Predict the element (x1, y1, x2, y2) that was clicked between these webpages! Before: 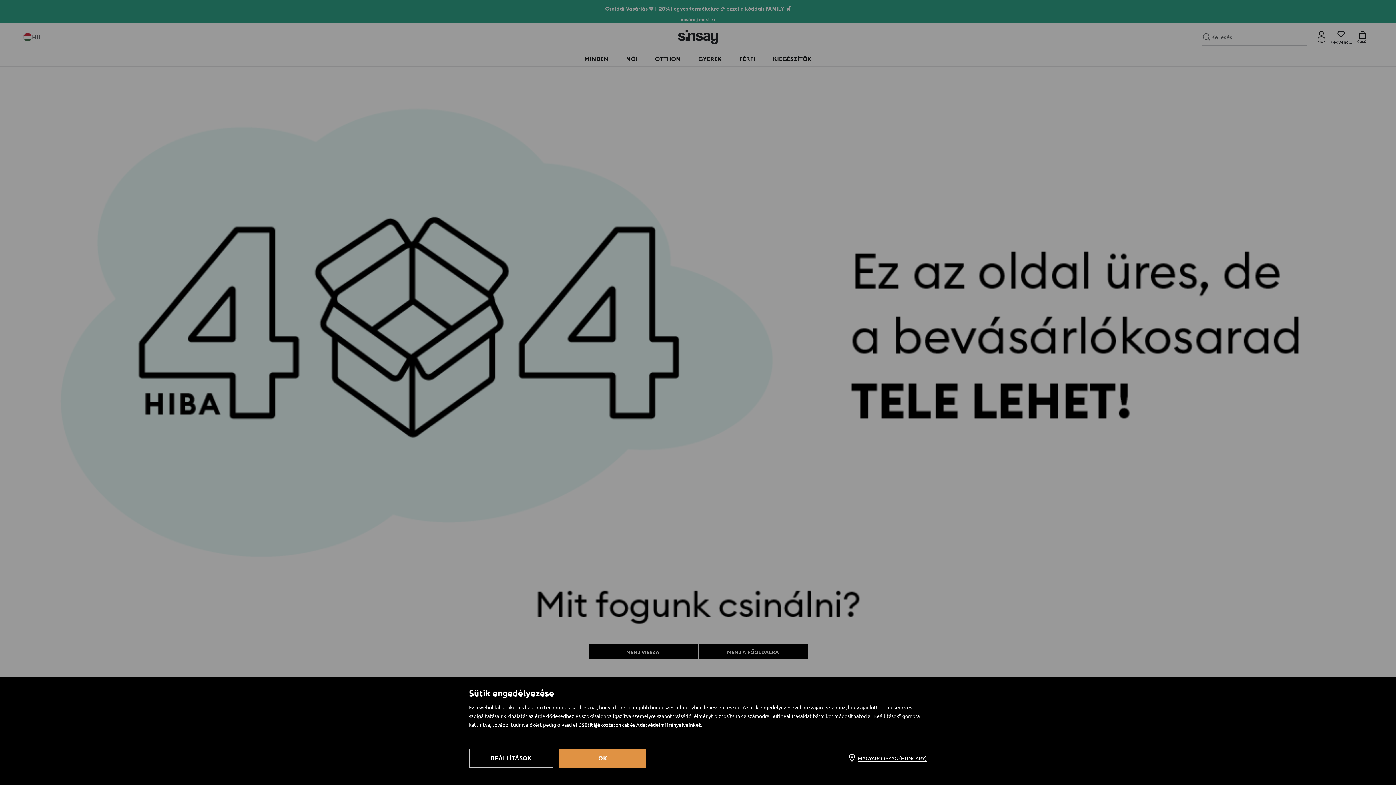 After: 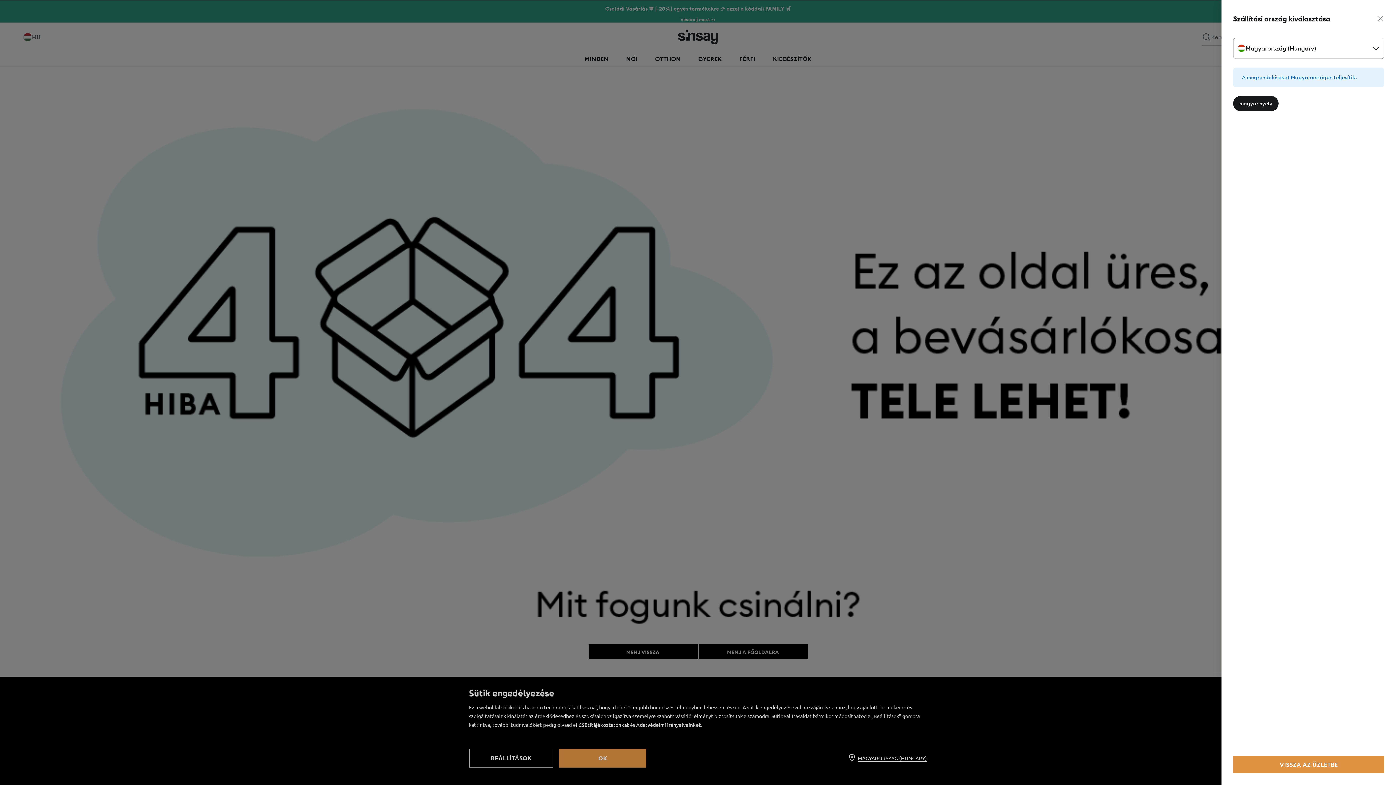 Action: bbox: (835, 751, 927, 765) label: MAGYARORSZÁG (HUNGARY)